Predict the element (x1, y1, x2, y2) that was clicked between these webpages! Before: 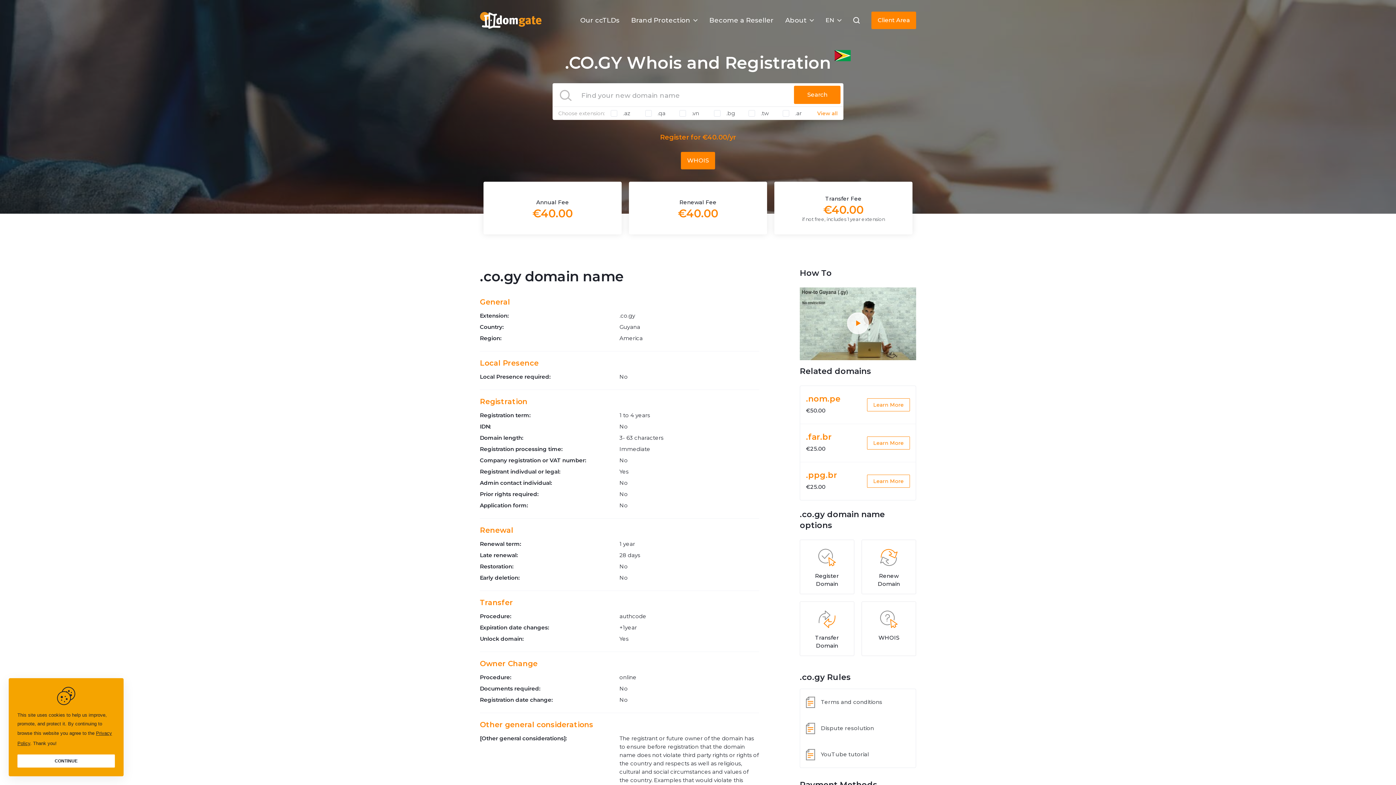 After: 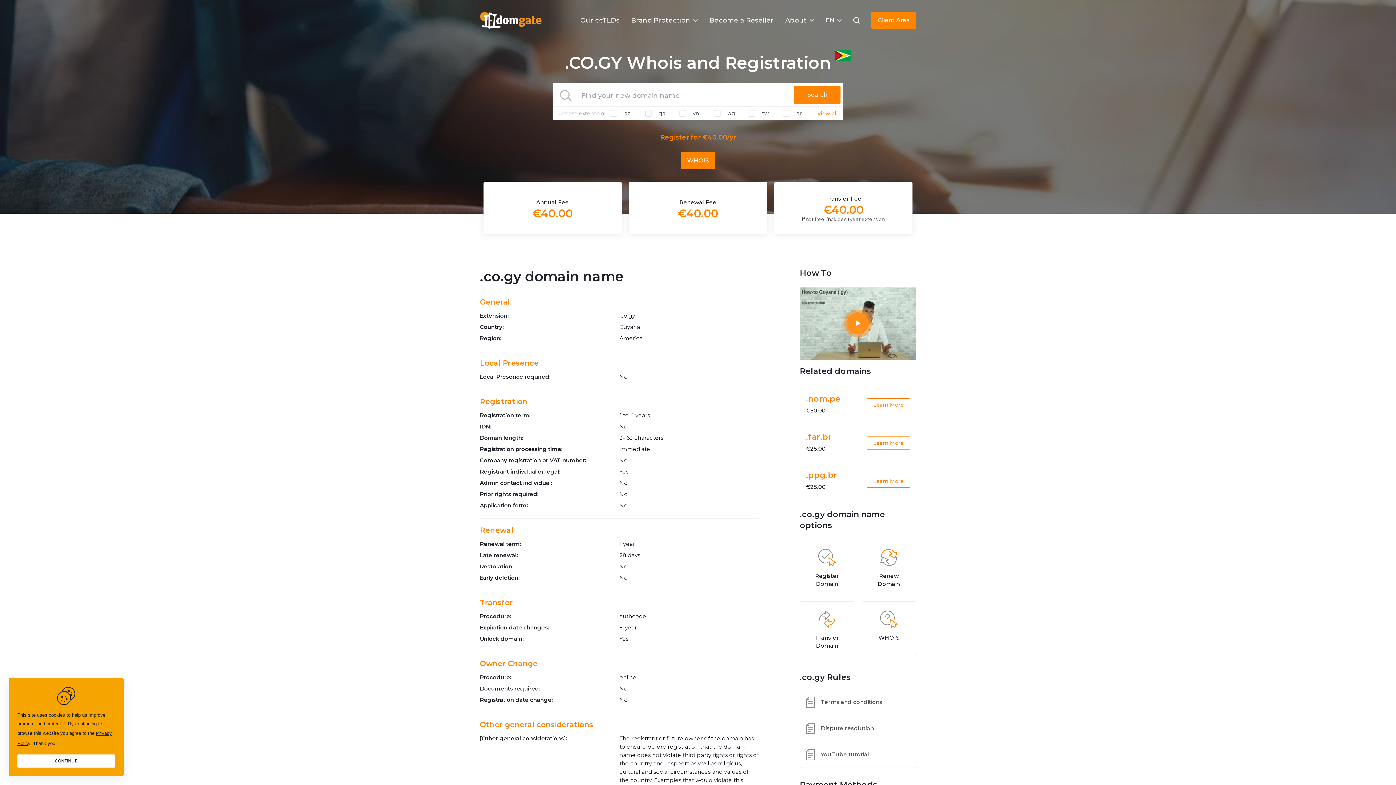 Action: bbox: (800, 319, 916, 327)